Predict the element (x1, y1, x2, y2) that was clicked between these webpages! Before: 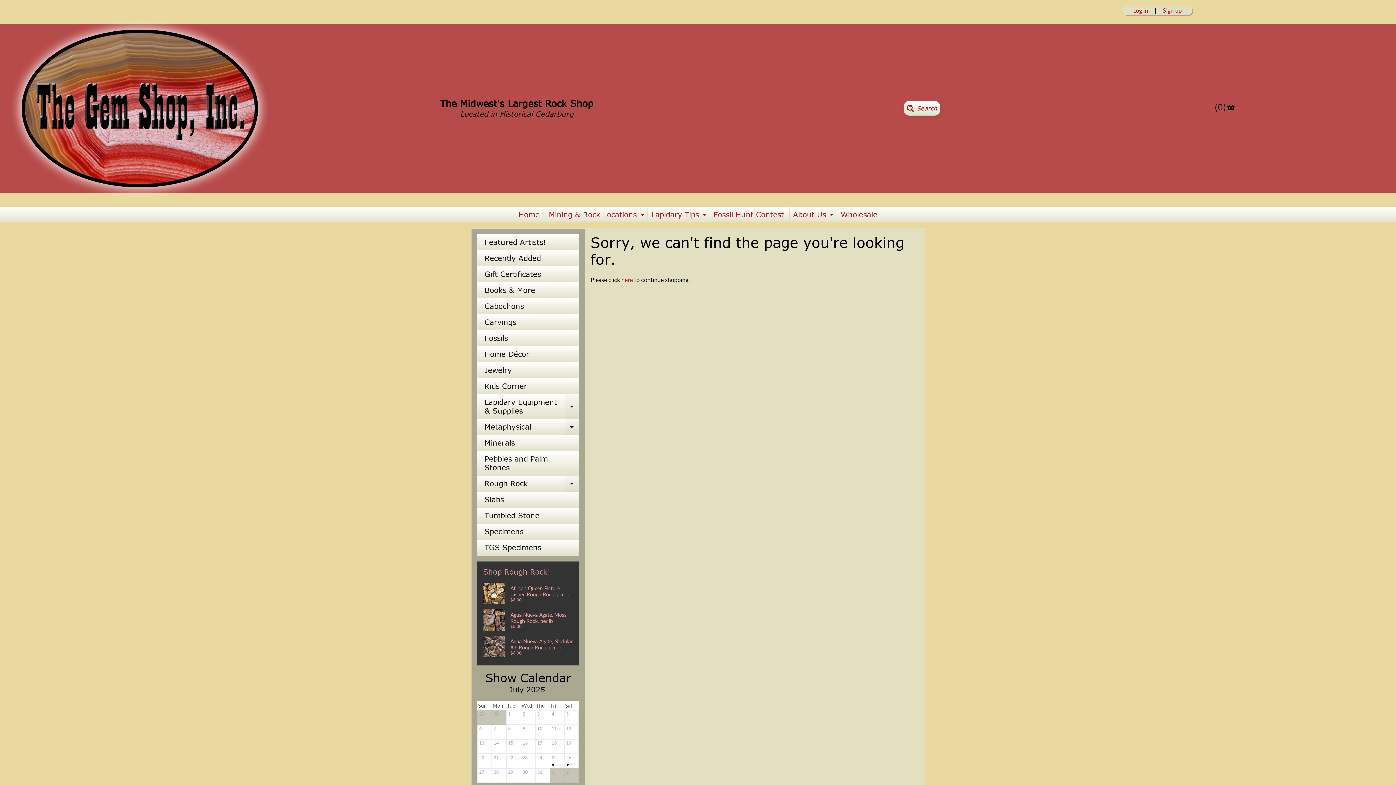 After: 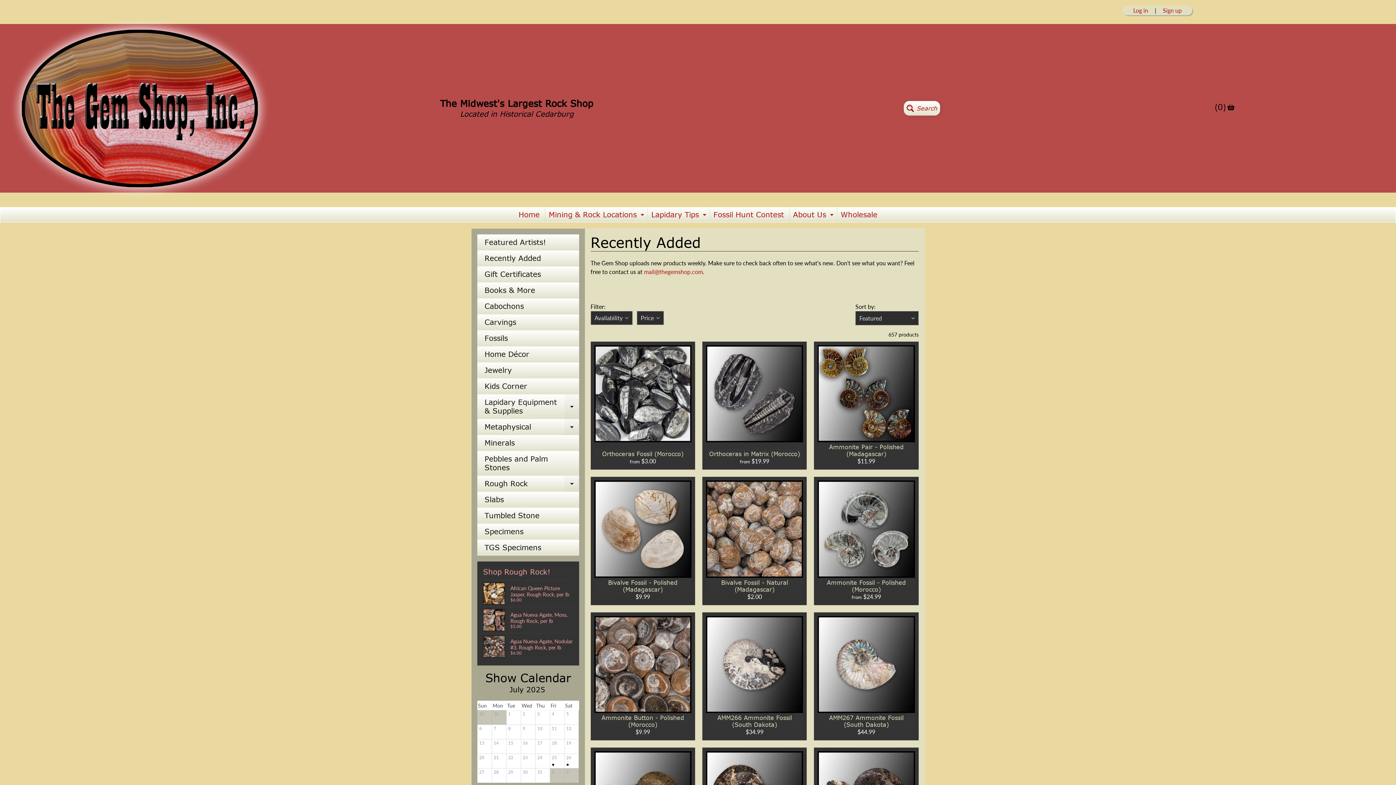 Action: label: Recently Added bbox: (477, 250, 579, 266)